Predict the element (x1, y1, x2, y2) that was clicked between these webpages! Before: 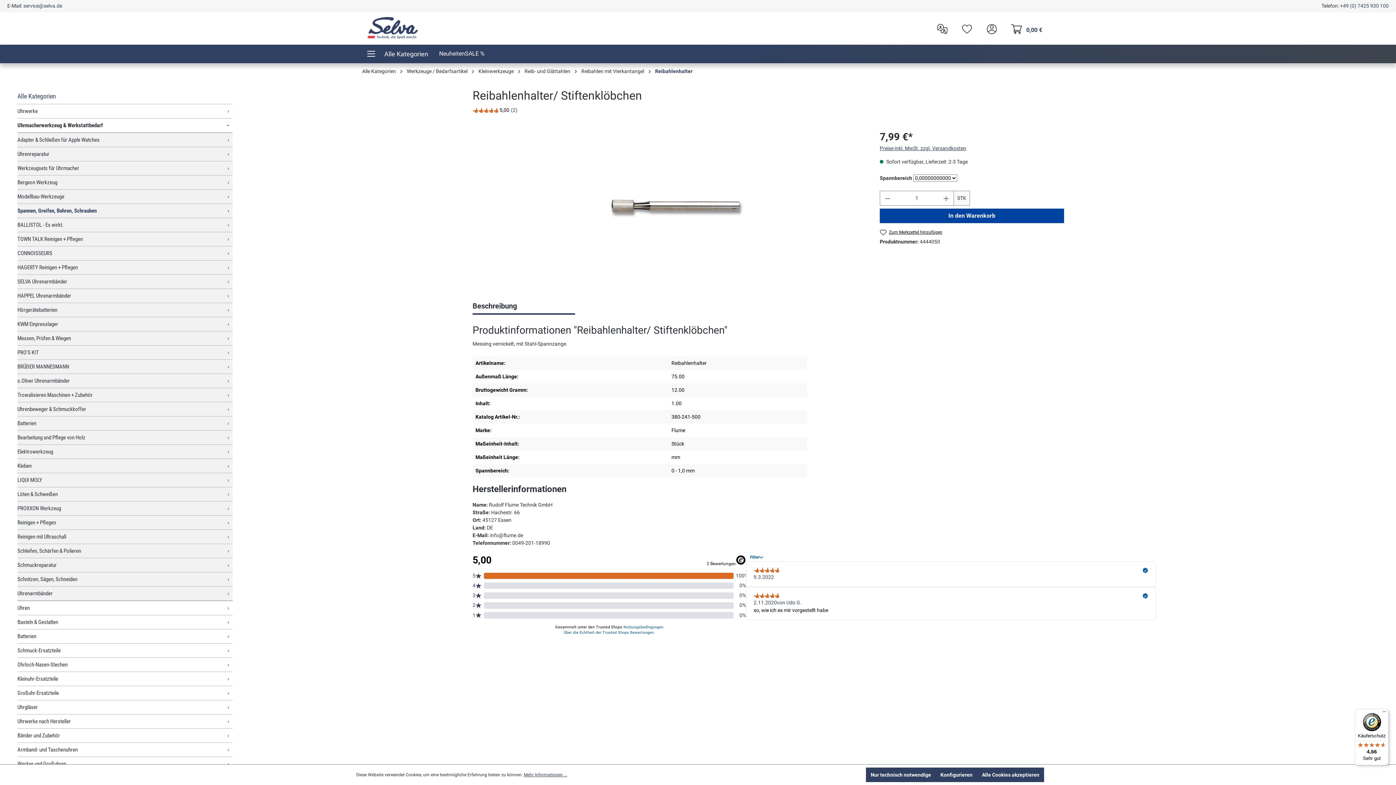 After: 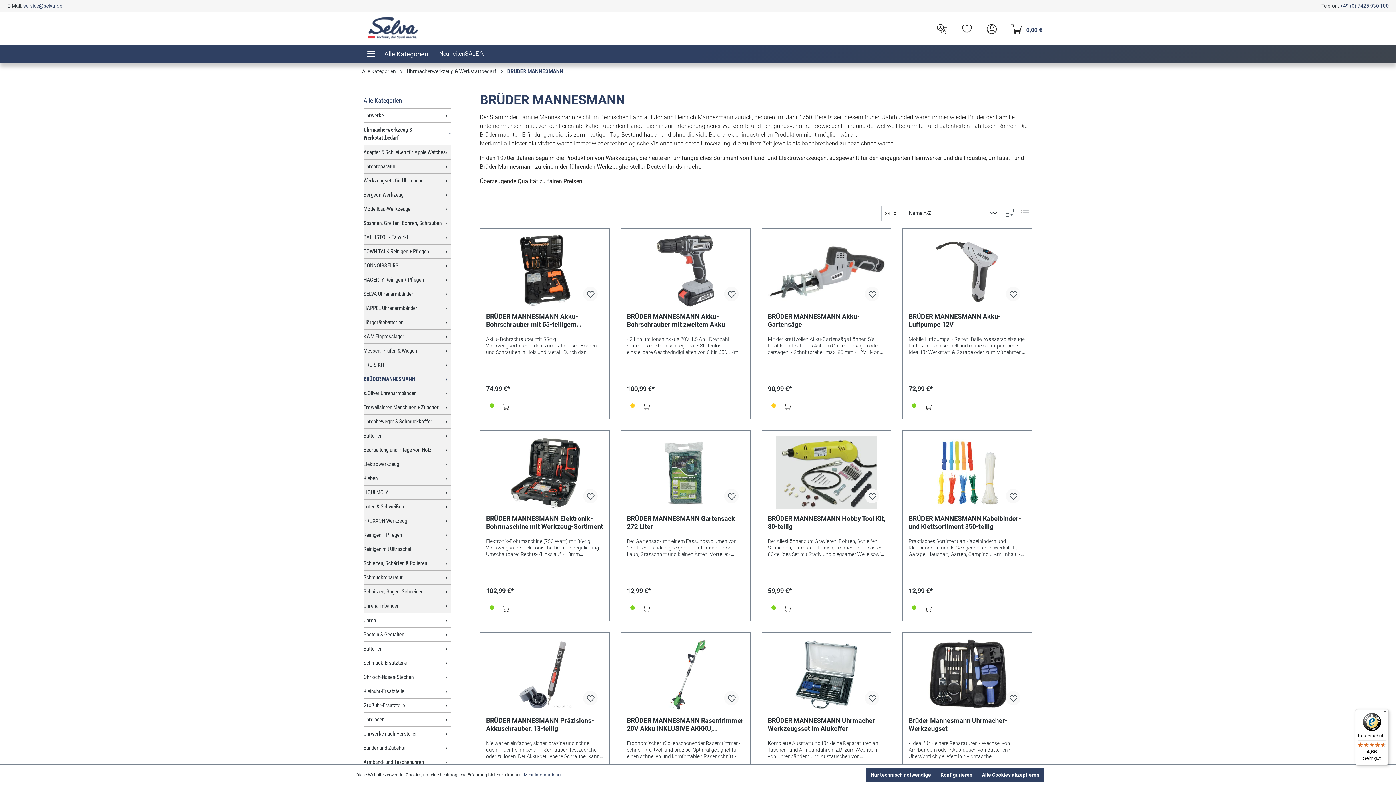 Action: bbox: (17, 359, 232, 374) label: BRÜDER MANNESMANN